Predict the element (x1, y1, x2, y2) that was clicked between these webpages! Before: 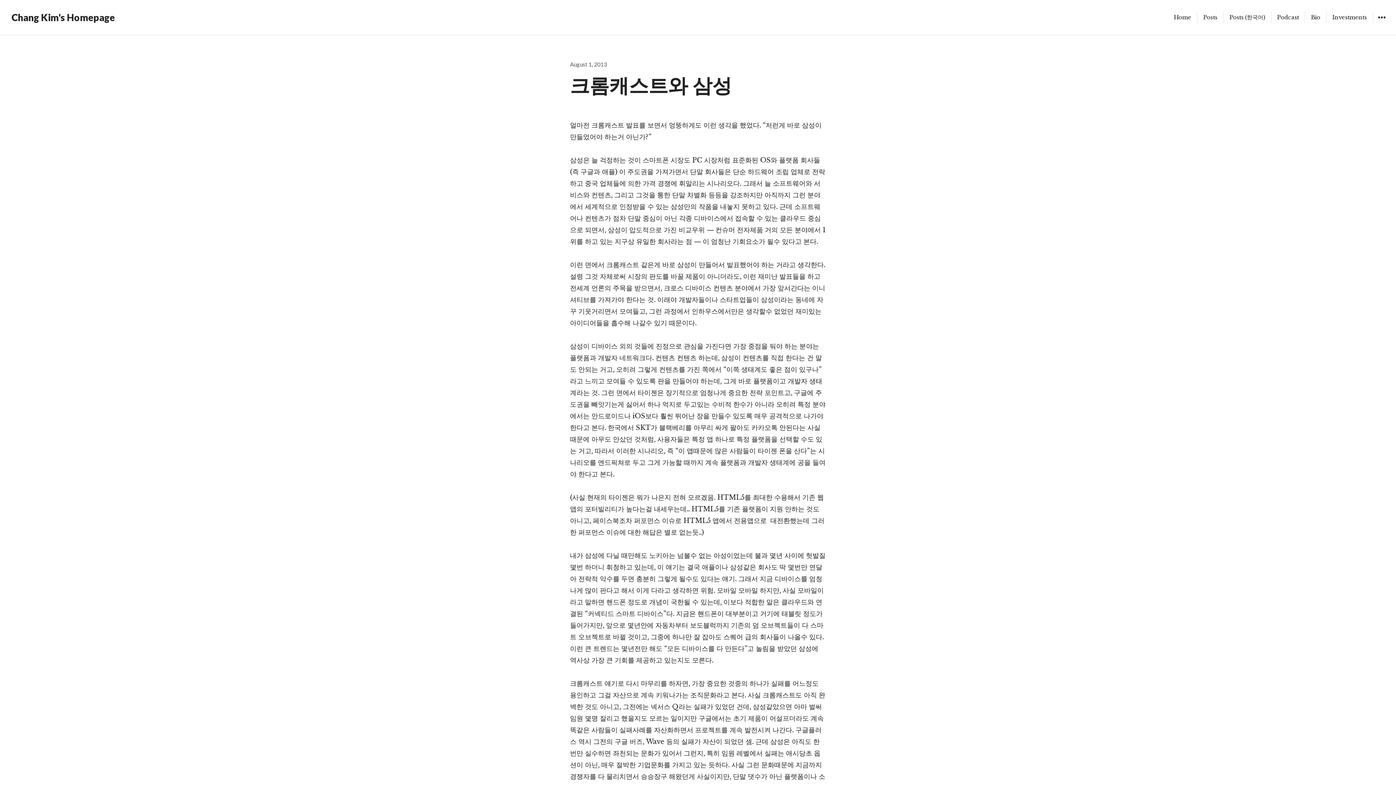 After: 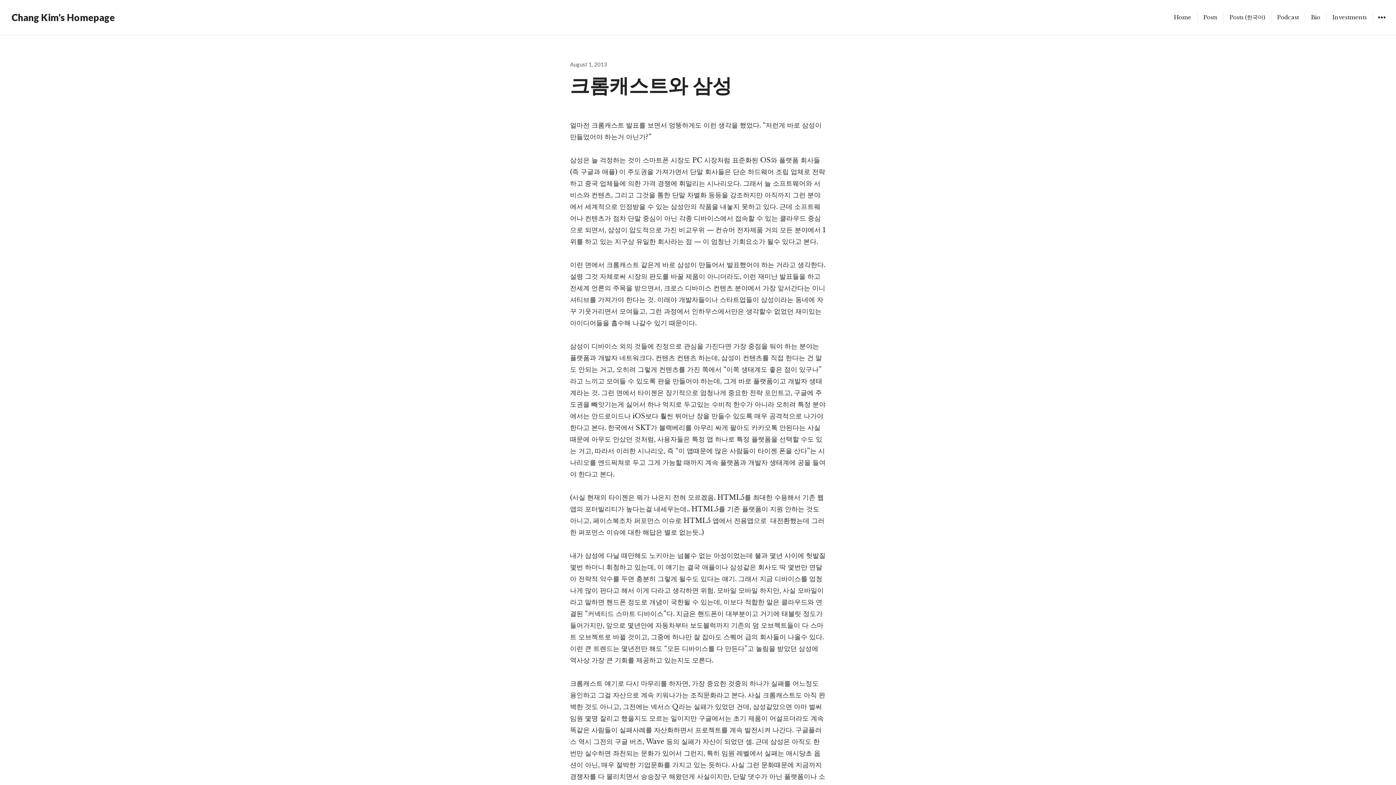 Action: label: August 1, 2013 bbox: (570, 61, 607, 67)